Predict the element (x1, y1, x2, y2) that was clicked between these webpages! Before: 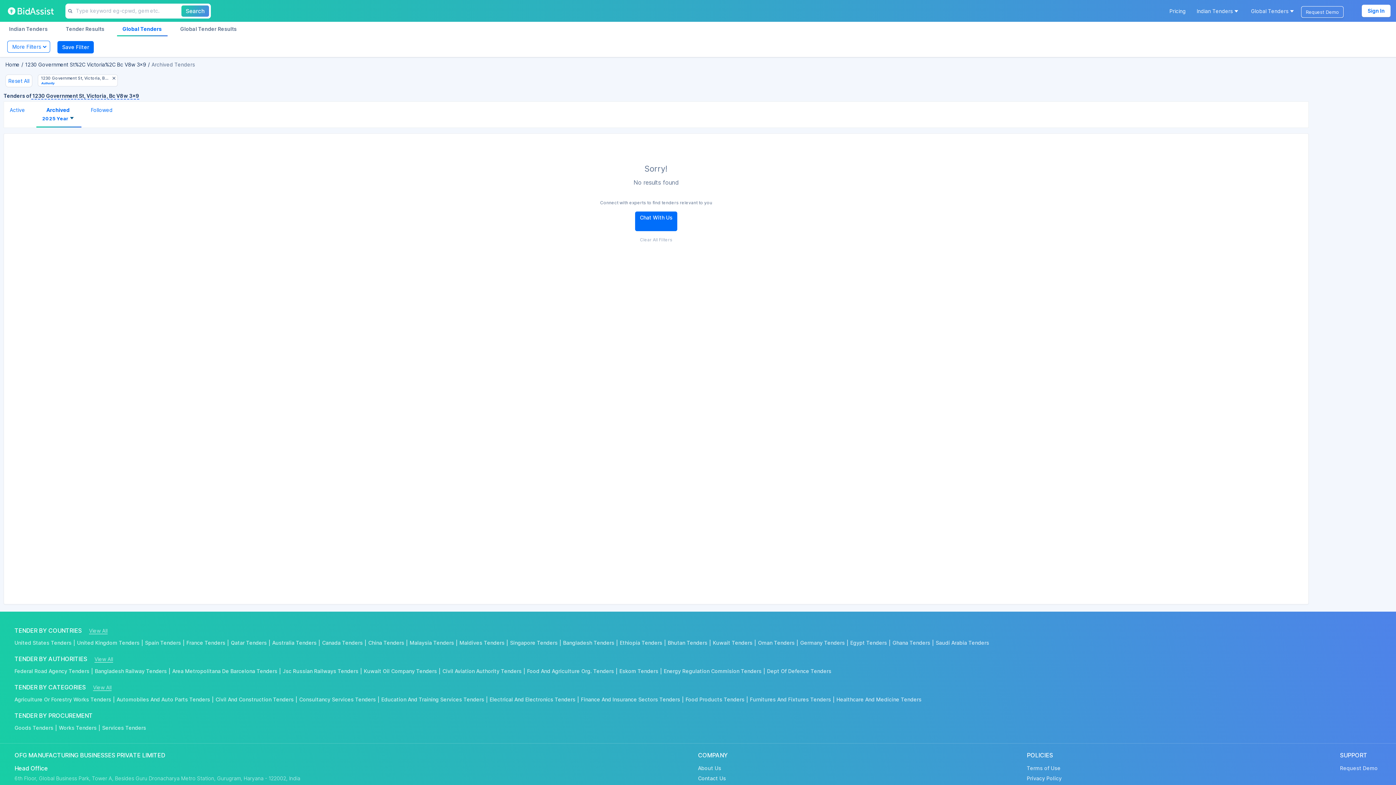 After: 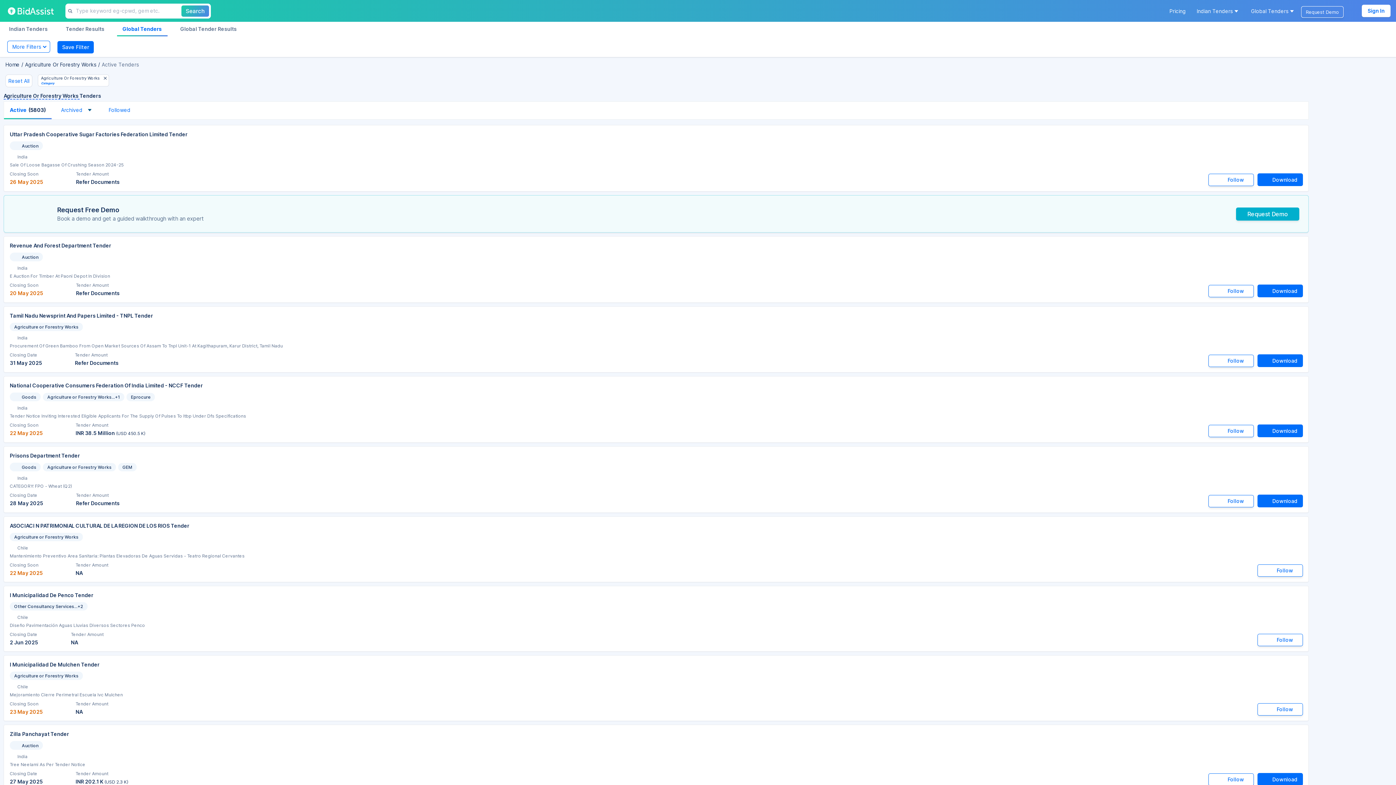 Action: bbox: (14, 695, 116, 704) label: Agriculture Or Forestry Works Tenders|